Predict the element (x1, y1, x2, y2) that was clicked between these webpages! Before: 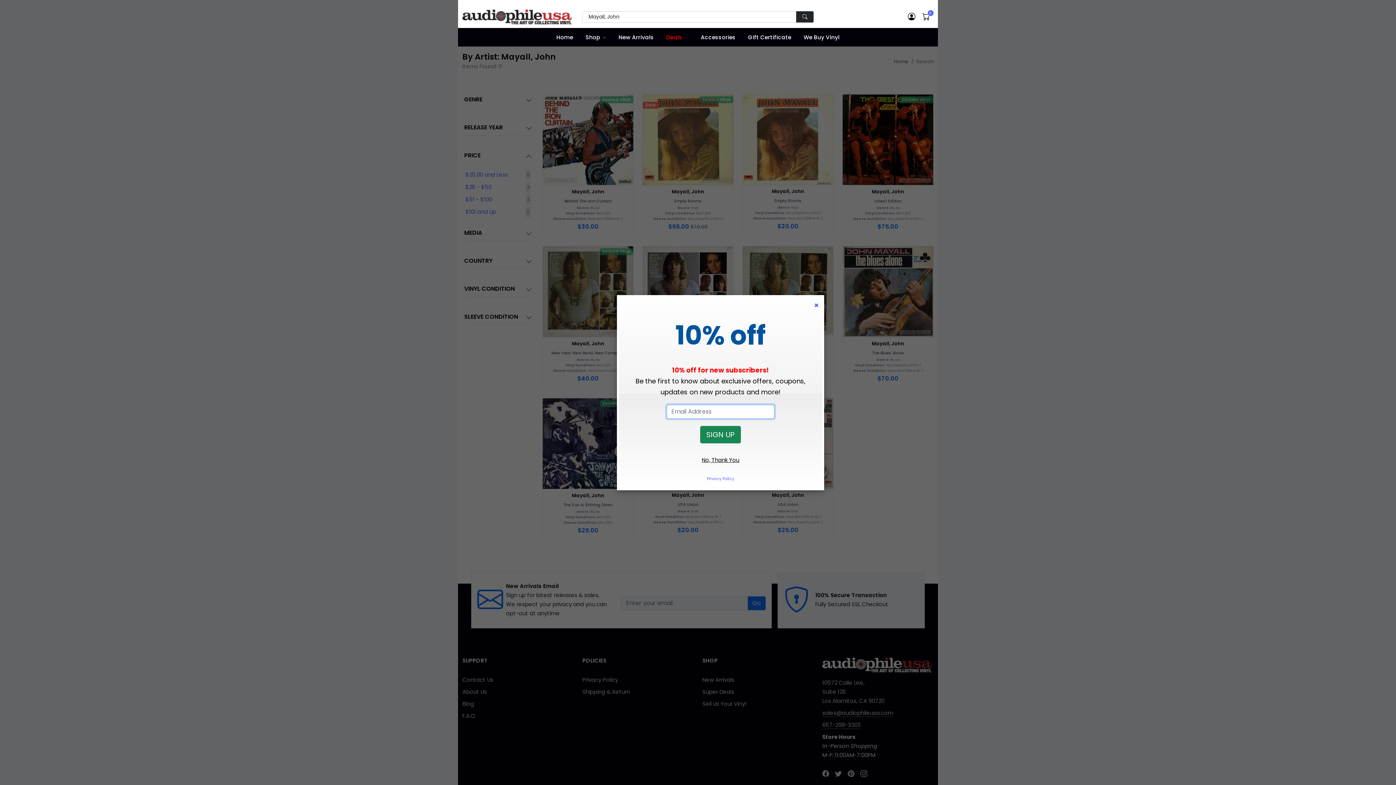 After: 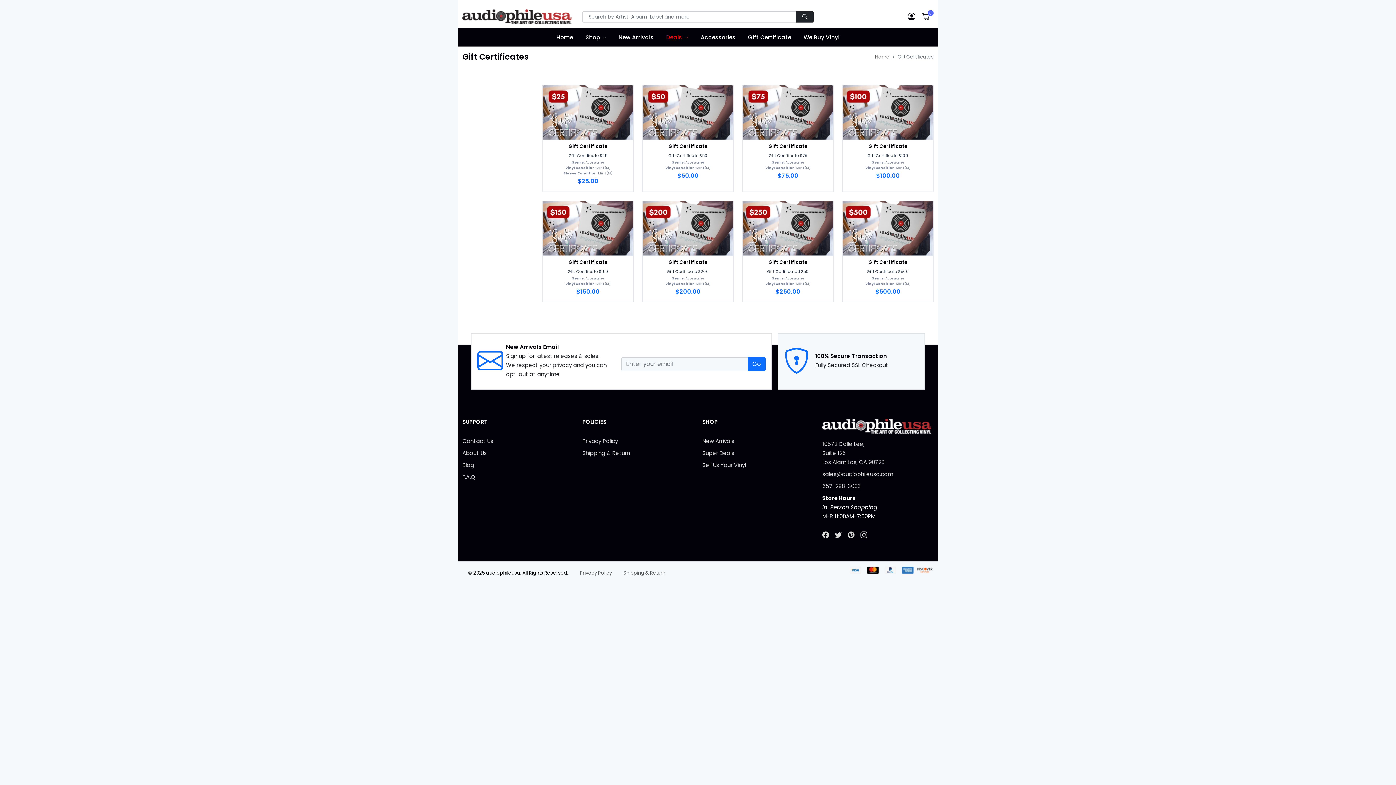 Action: label: Gift Certificate bbox: (743, 27, 795, 46)